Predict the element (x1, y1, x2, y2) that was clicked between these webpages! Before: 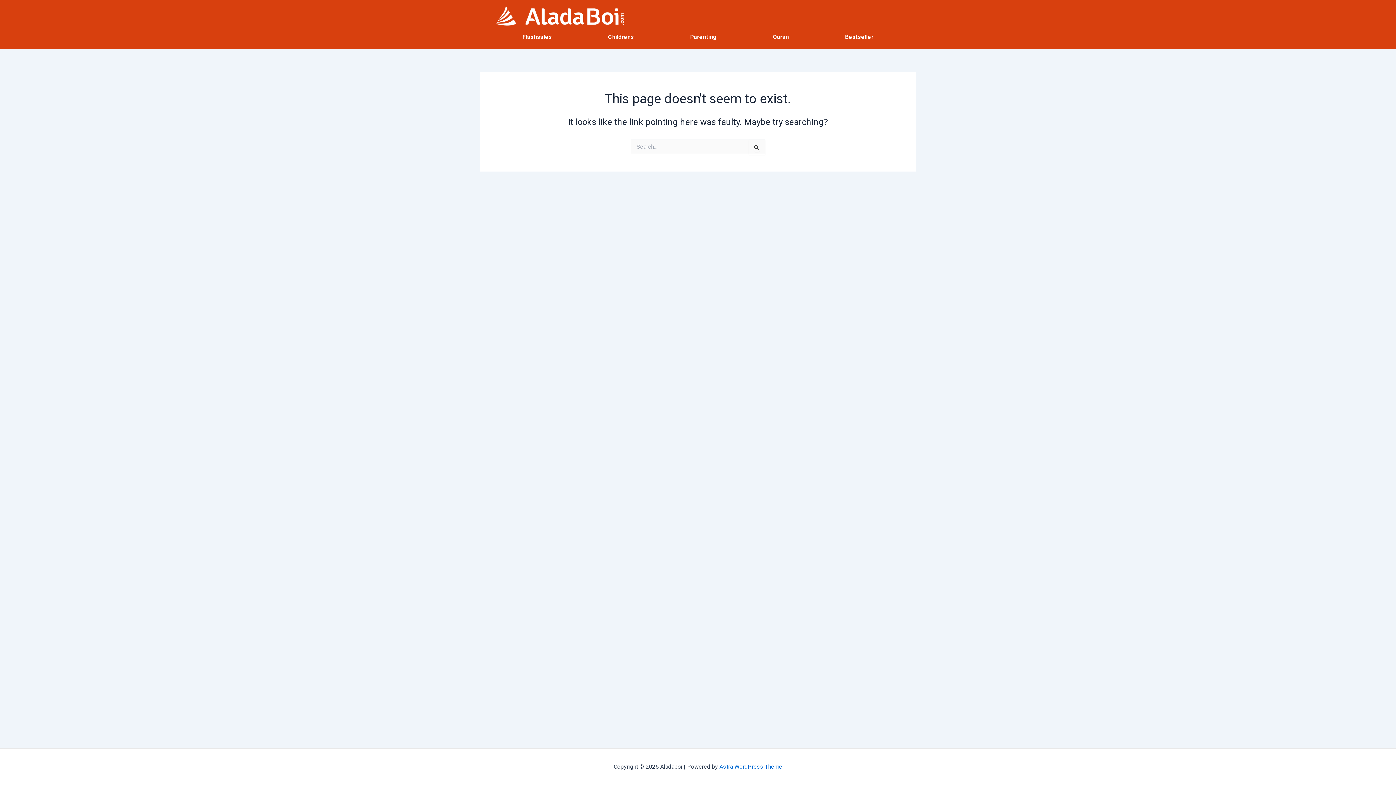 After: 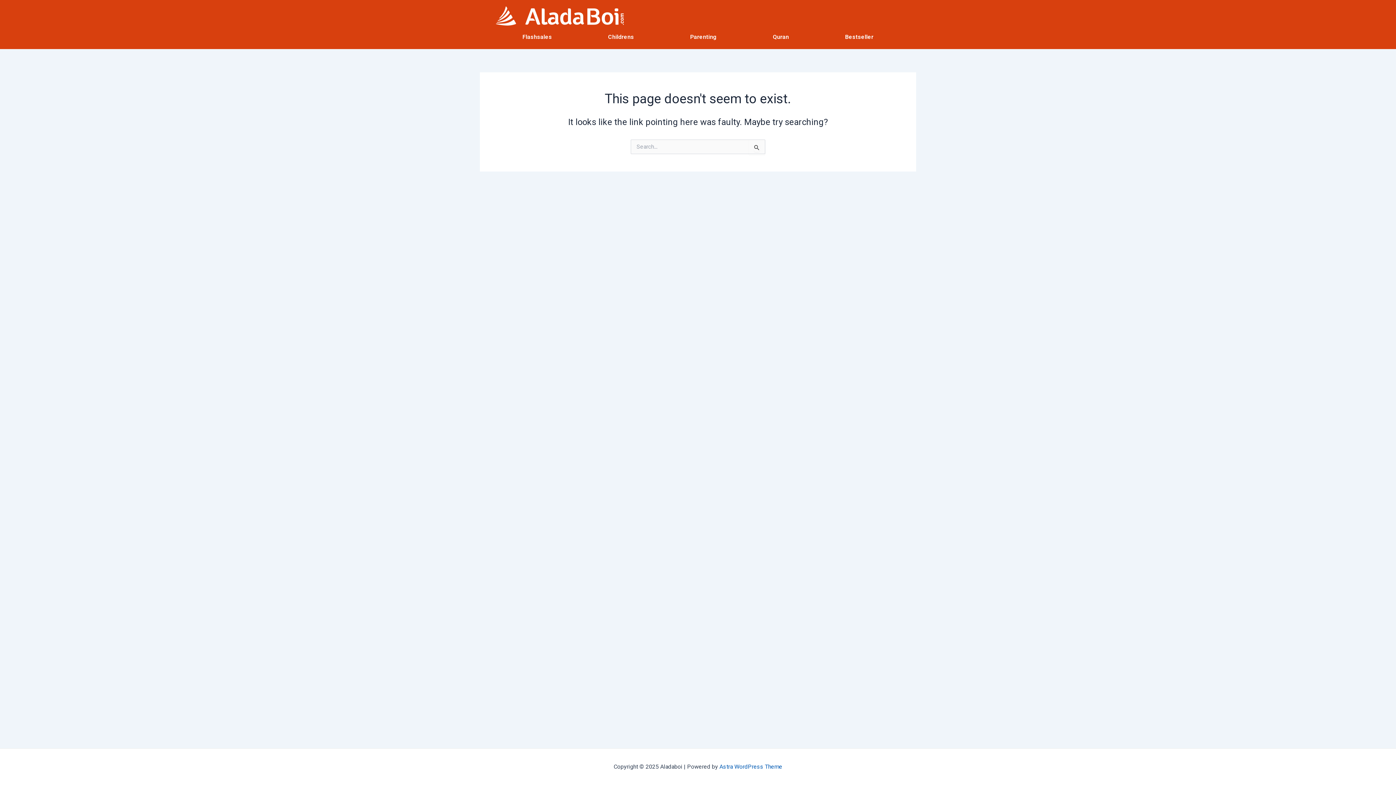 Action: label: Astra WordPress Theme bbox: (719, 763, 782, 770)